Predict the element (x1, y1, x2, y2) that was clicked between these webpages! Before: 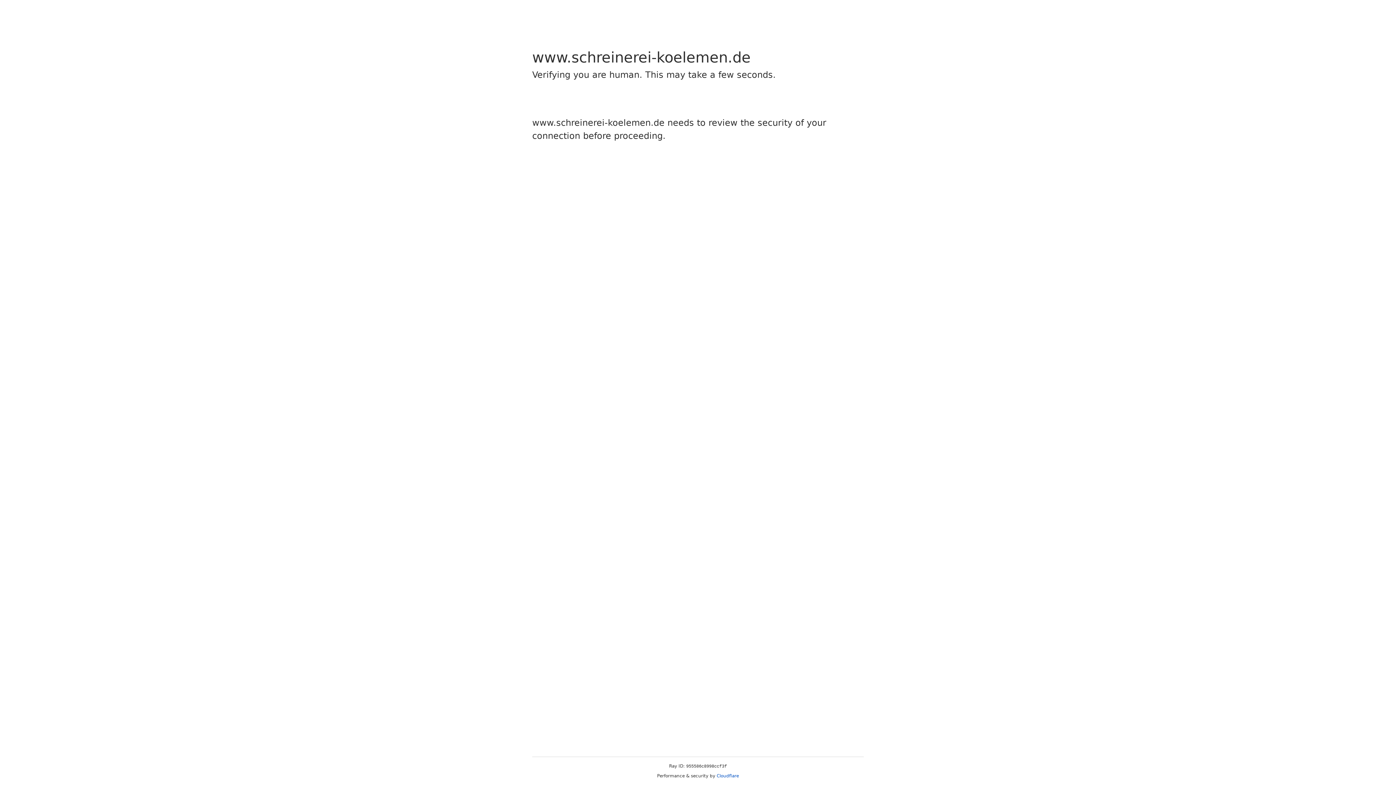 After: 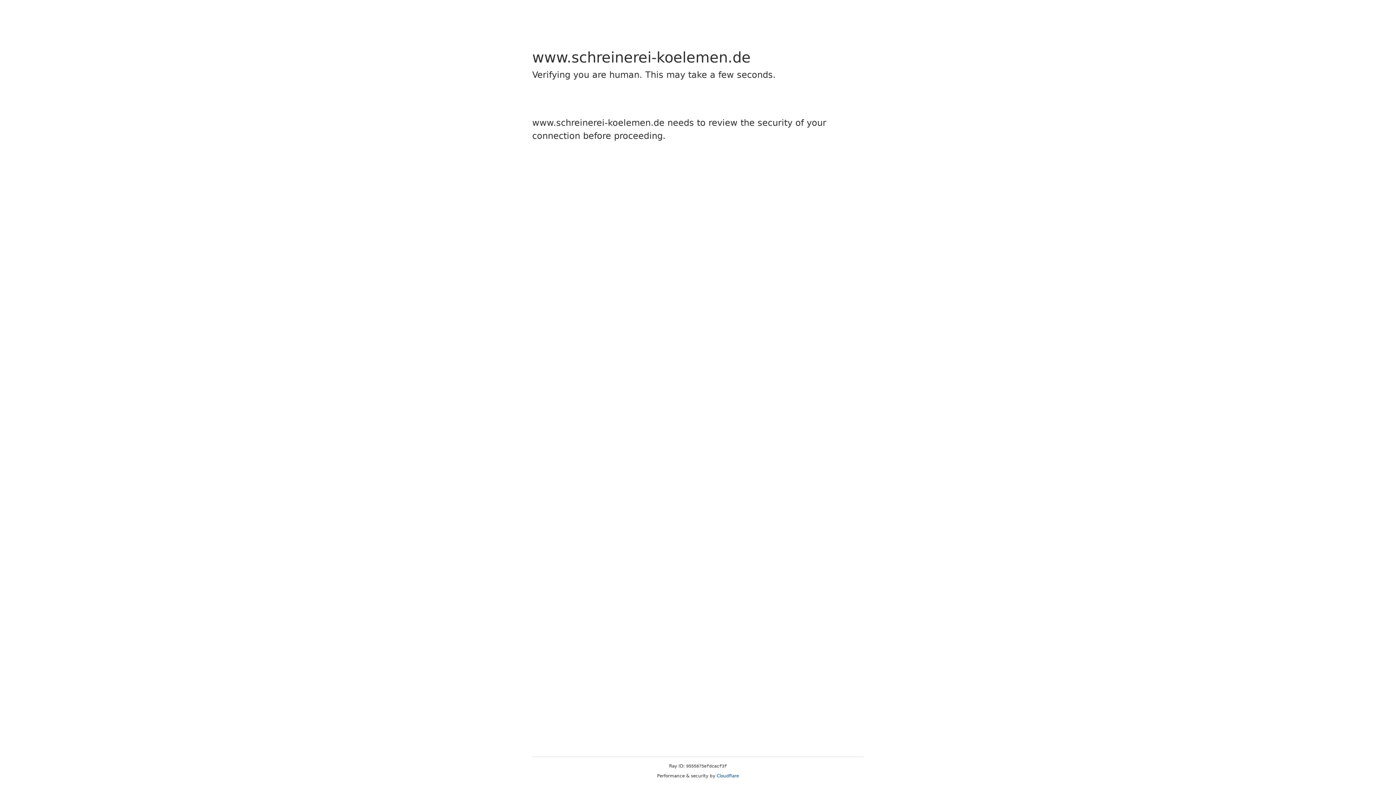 Action: bbox: (716, 773, 739, 778) label: Cloudflare